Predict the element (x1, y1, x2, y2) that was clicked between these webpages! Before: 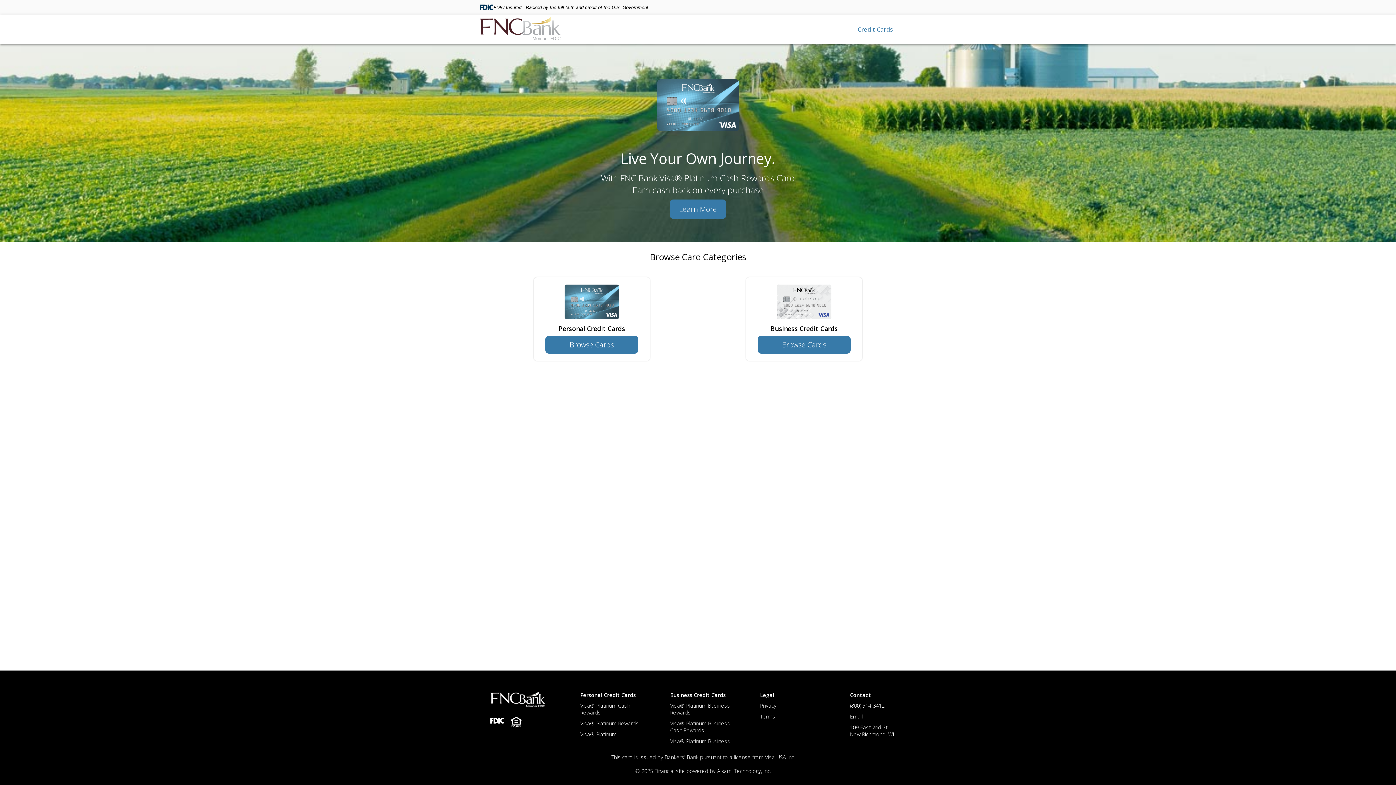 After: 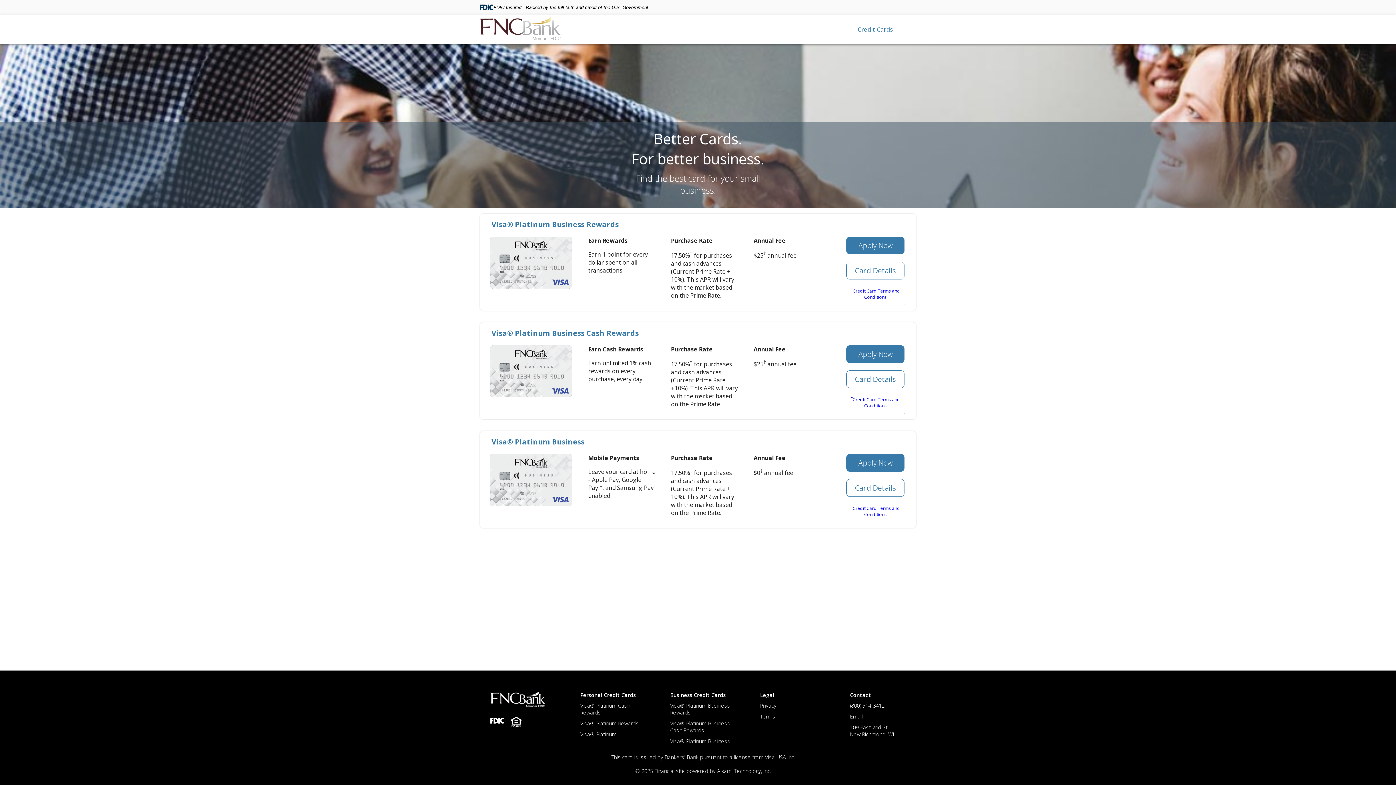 Action: bbox: (757, 324, 850, 332) label: Business Credit Cards